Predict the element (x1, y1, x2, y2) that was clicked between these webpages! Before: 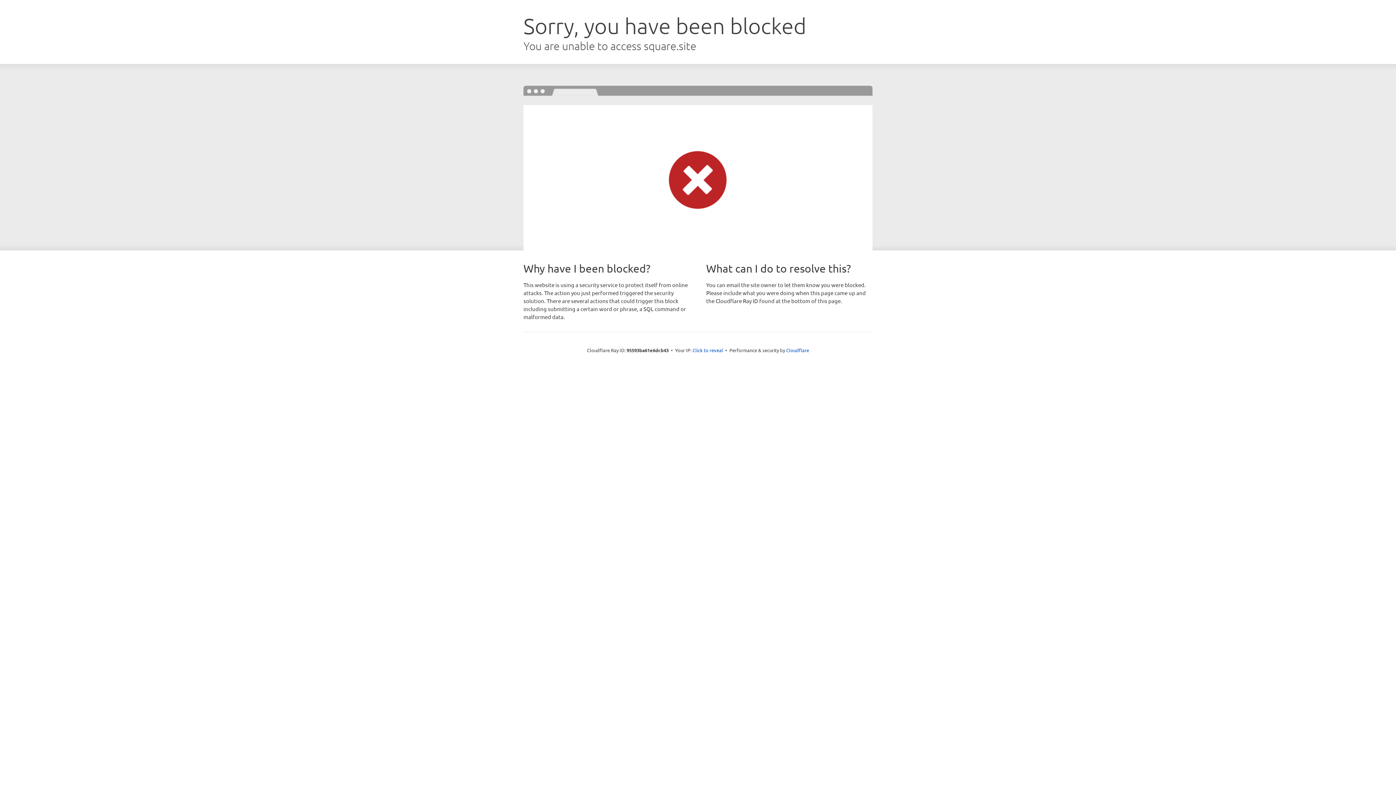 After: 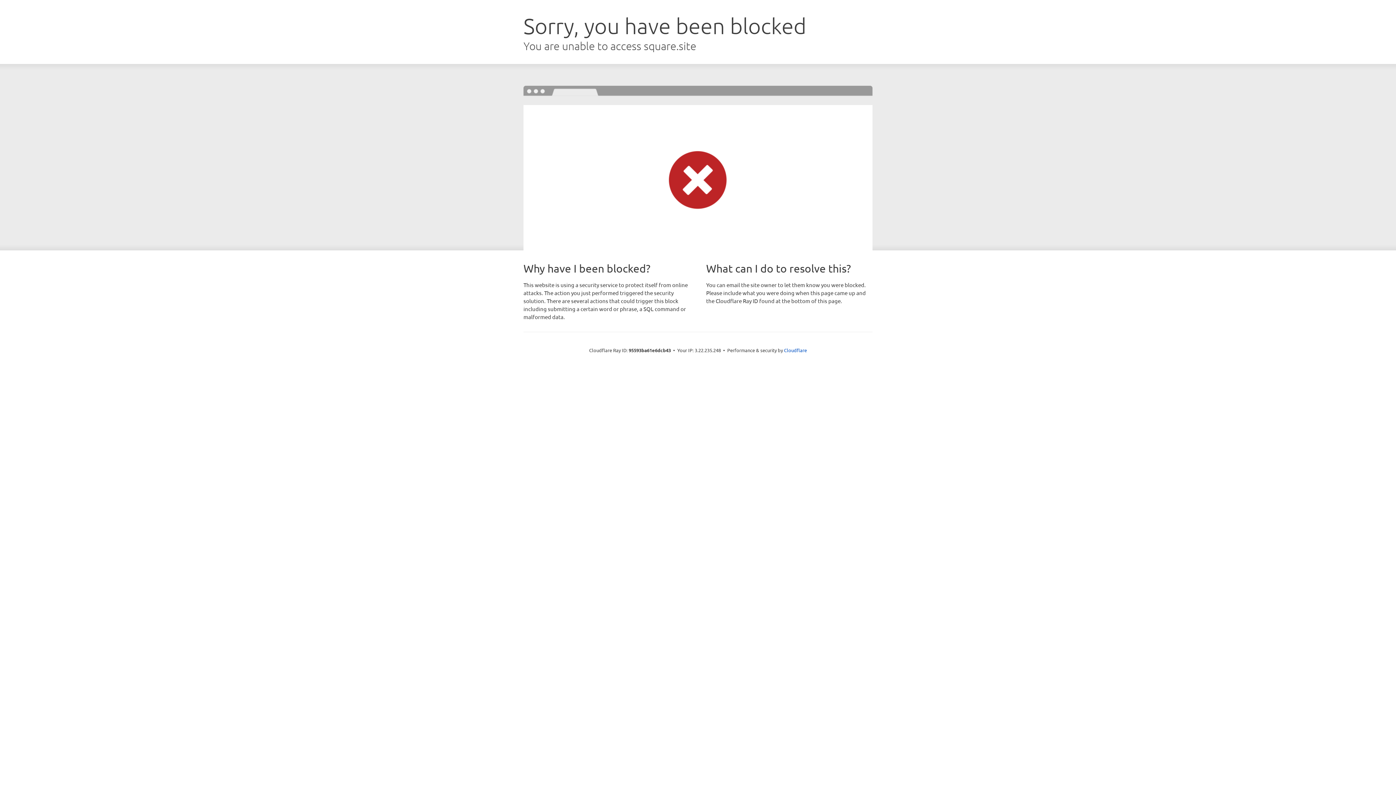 Action: bbox: (692, 346, 723, 353) label: Click to reveal